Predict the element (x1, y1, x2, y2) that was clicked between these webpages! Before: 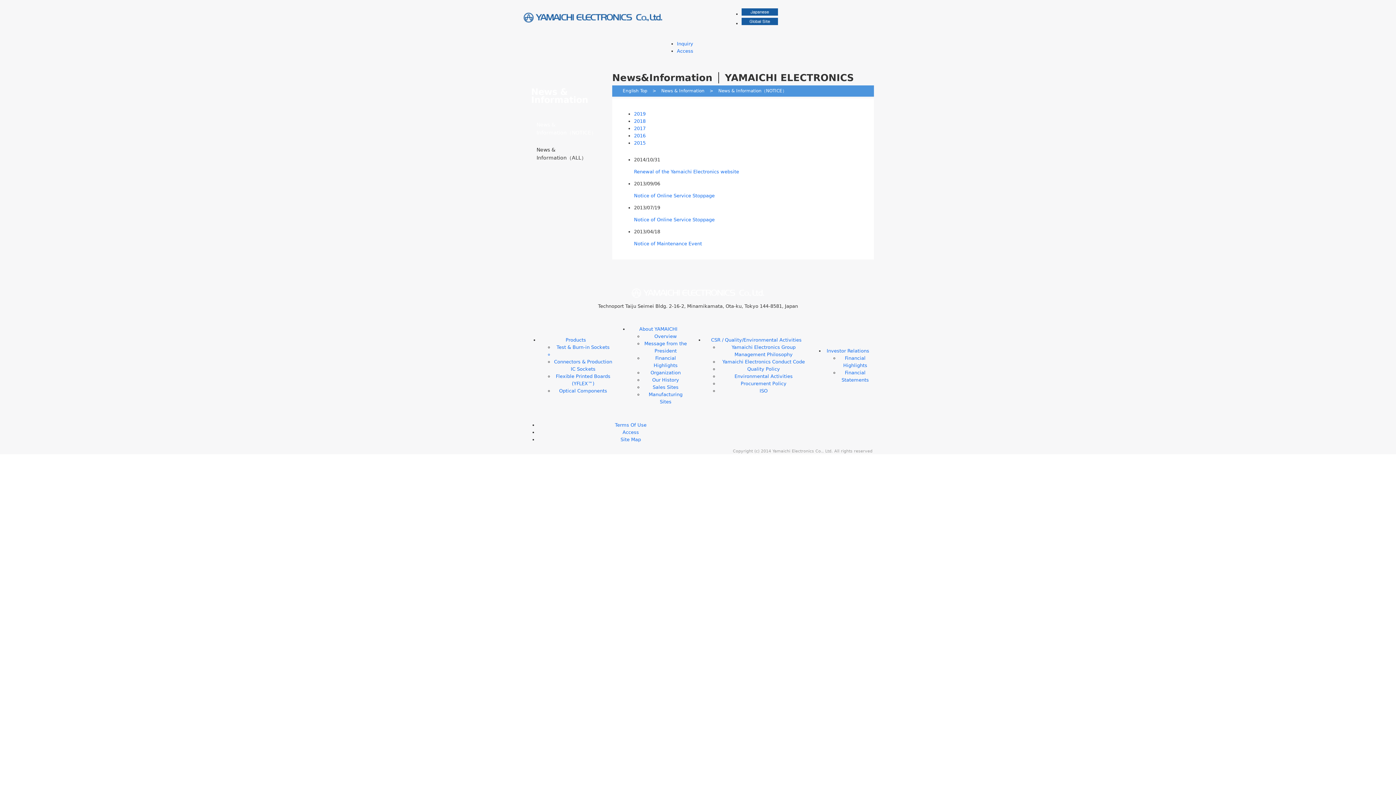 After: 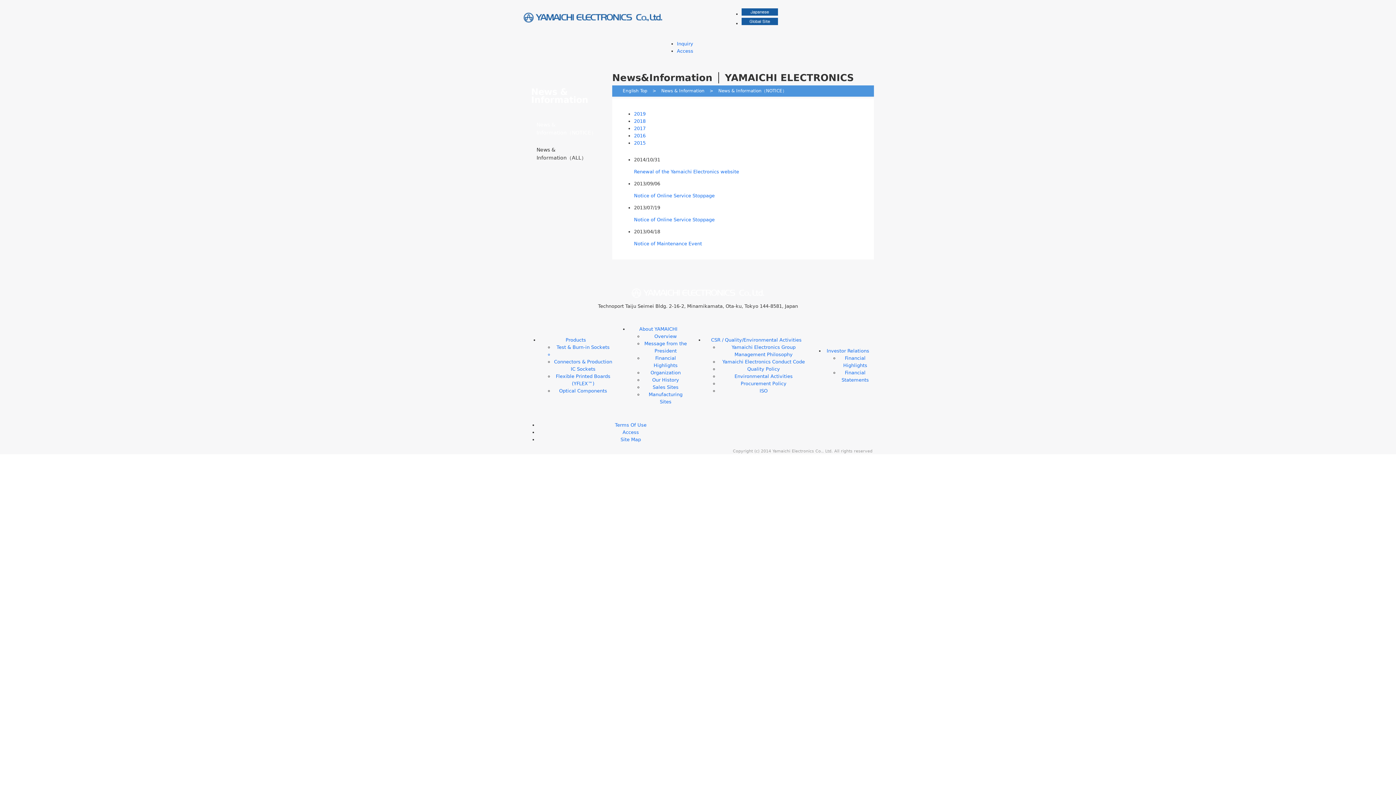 Action: bbox: (522, 116, 605, 141) label: News & Information（NOTICE）